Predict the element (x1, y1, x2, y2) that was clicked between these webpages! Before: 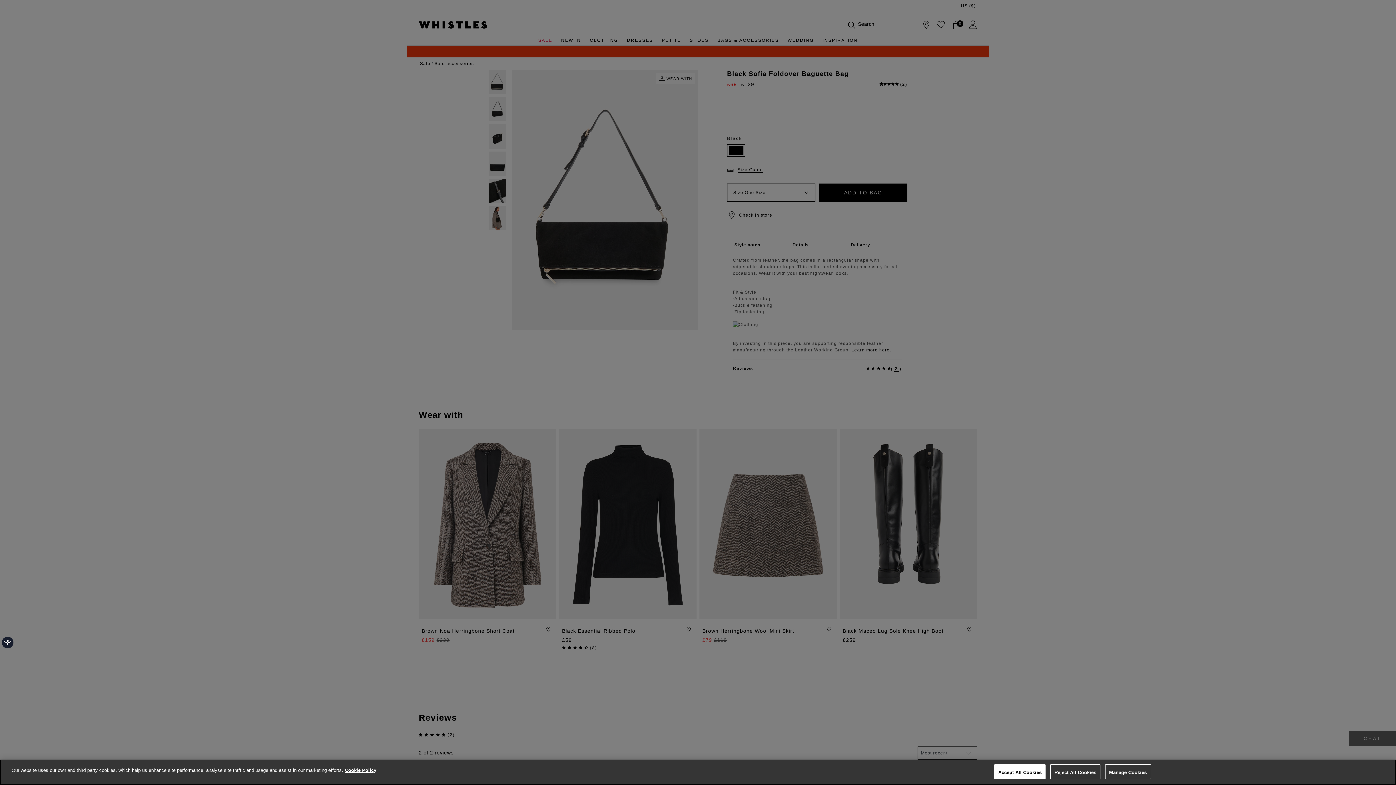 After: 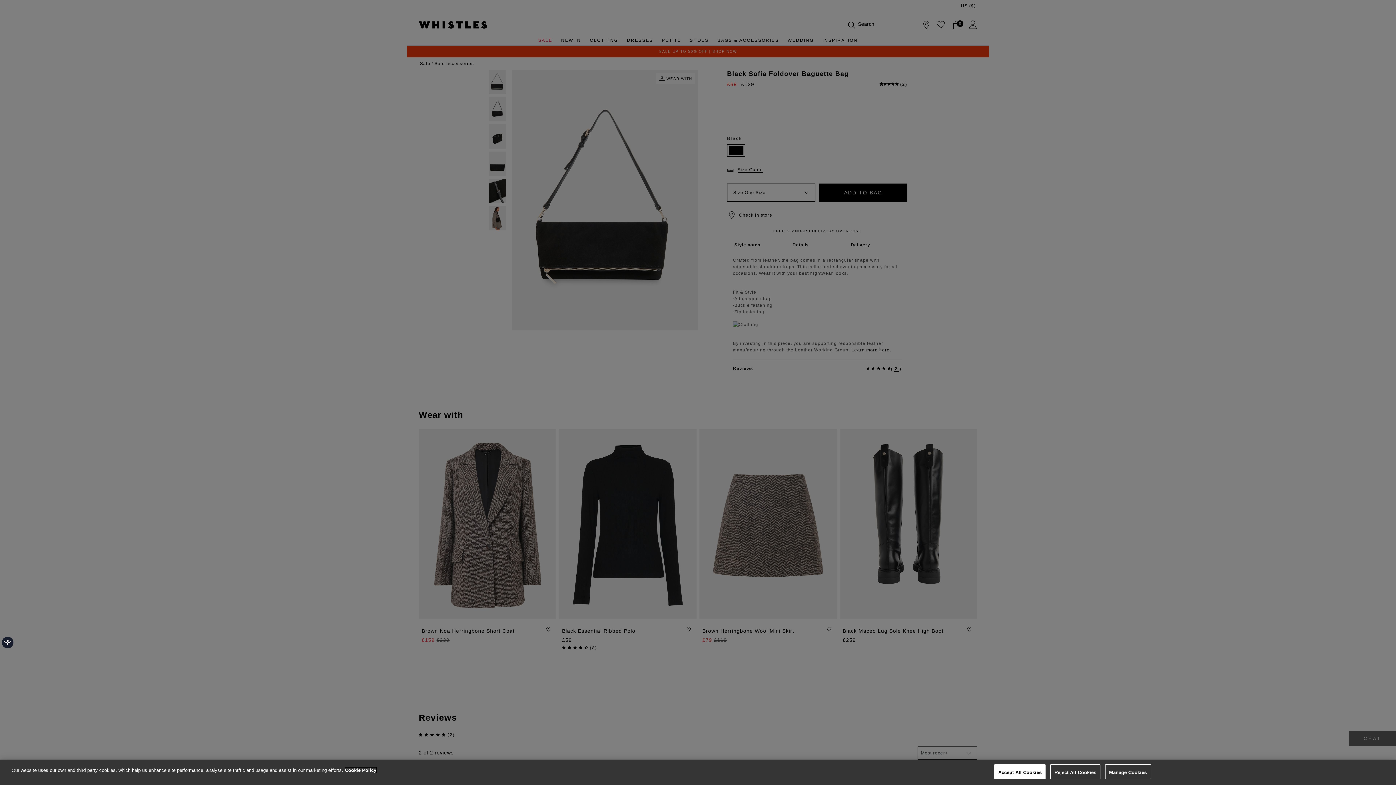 Action: bbox: (345, 768, 376, 773) label: More information about your privacy, opens in a new tab